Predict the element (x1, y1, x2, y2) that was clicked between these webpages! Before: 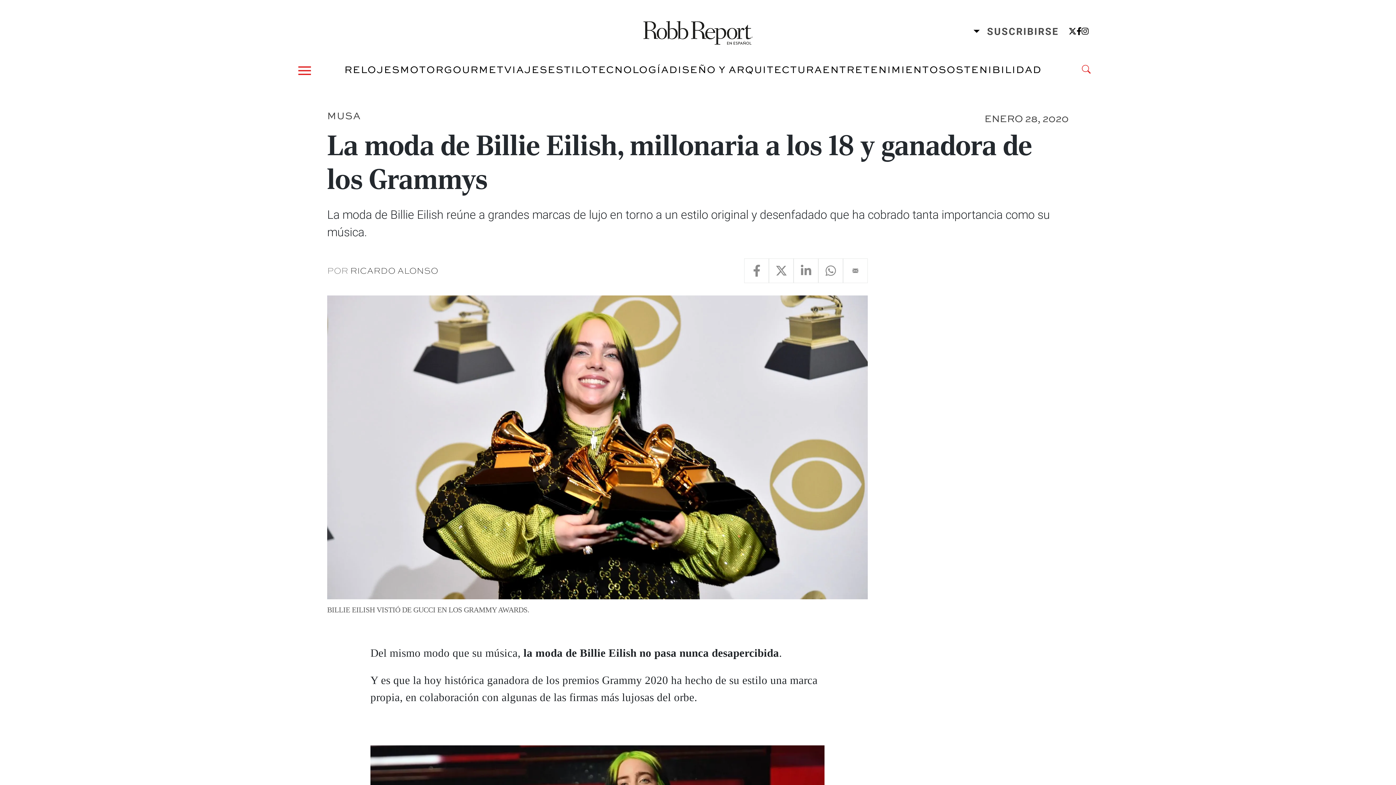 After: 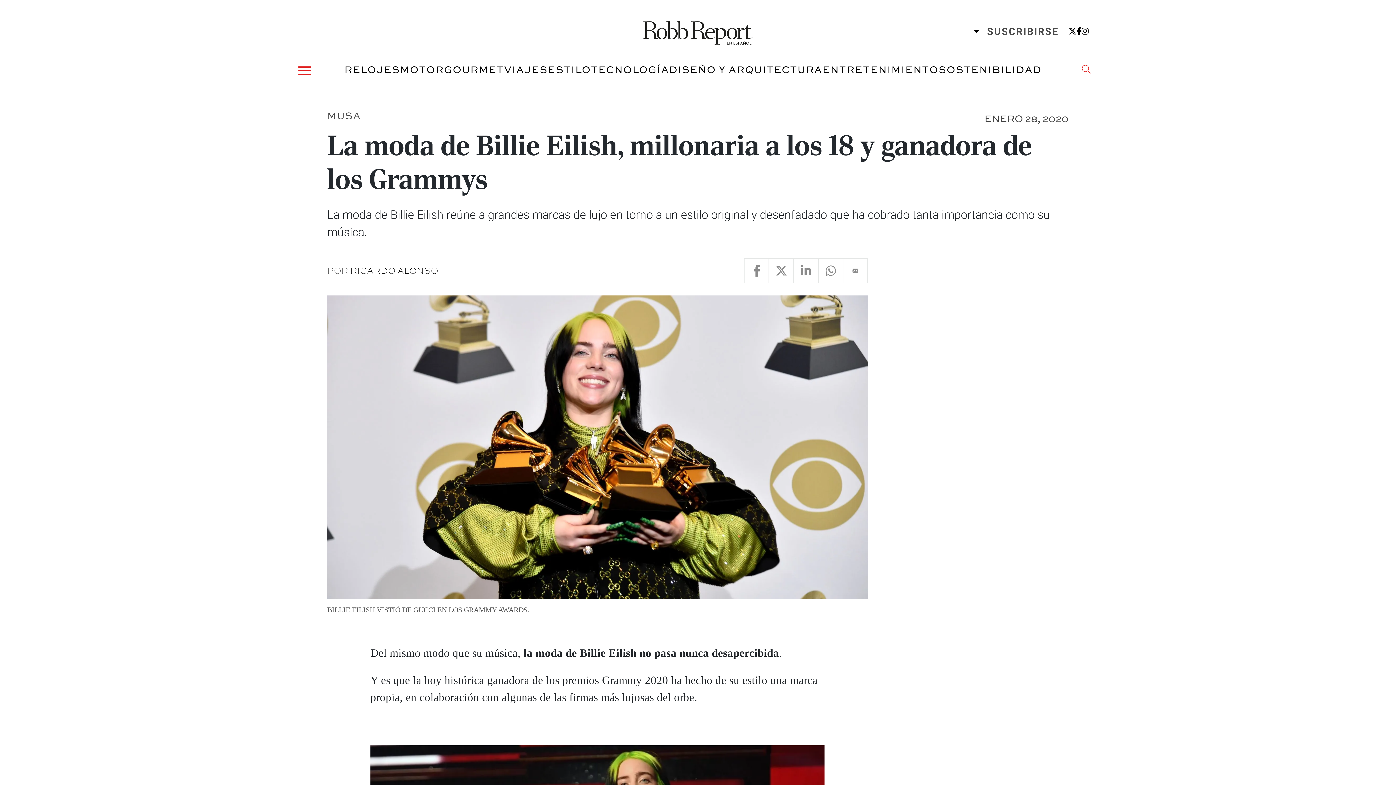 Action: bbox: (843, 258, 868, 283)